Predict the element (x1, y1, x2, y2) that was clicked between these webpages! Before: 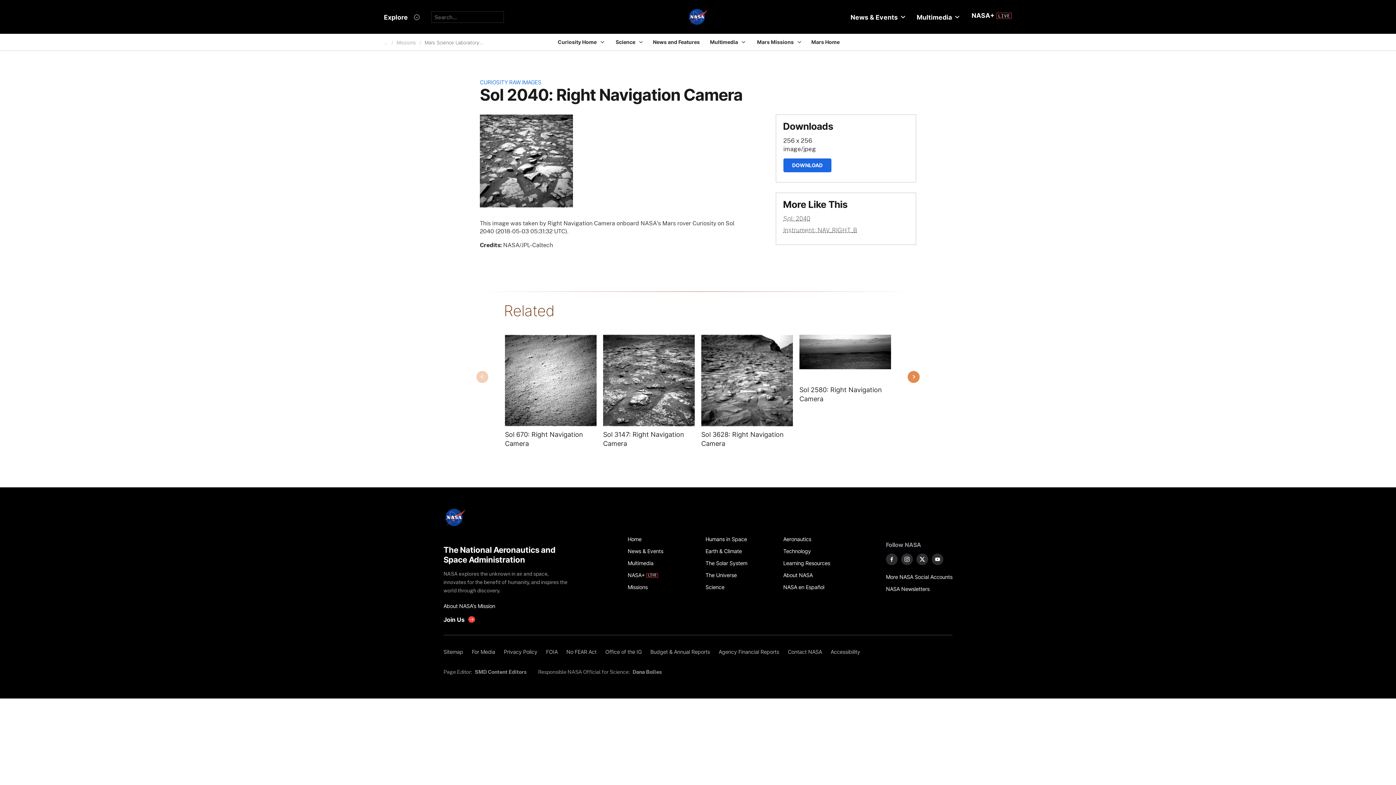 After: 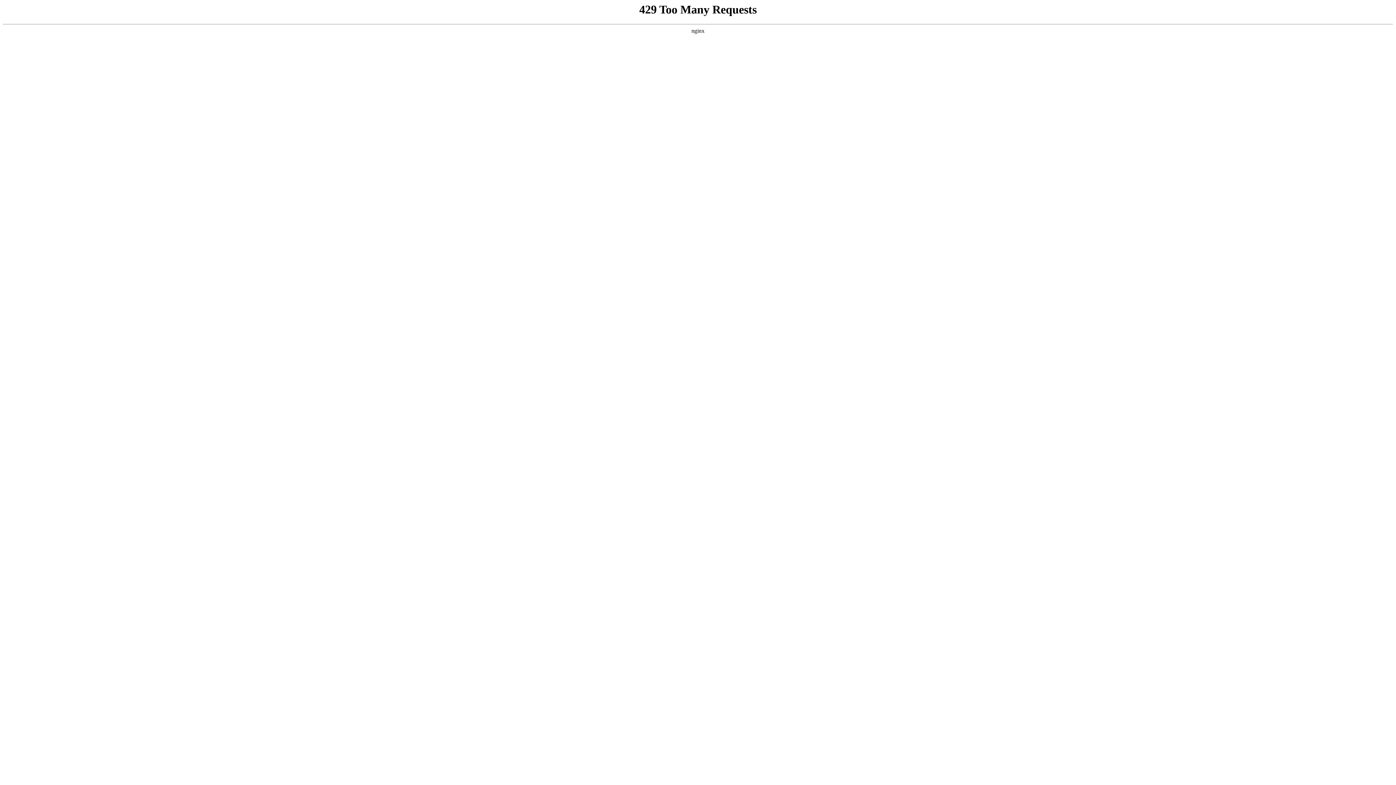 Action: label: Missions bbox: (627, 581, 697, 593)